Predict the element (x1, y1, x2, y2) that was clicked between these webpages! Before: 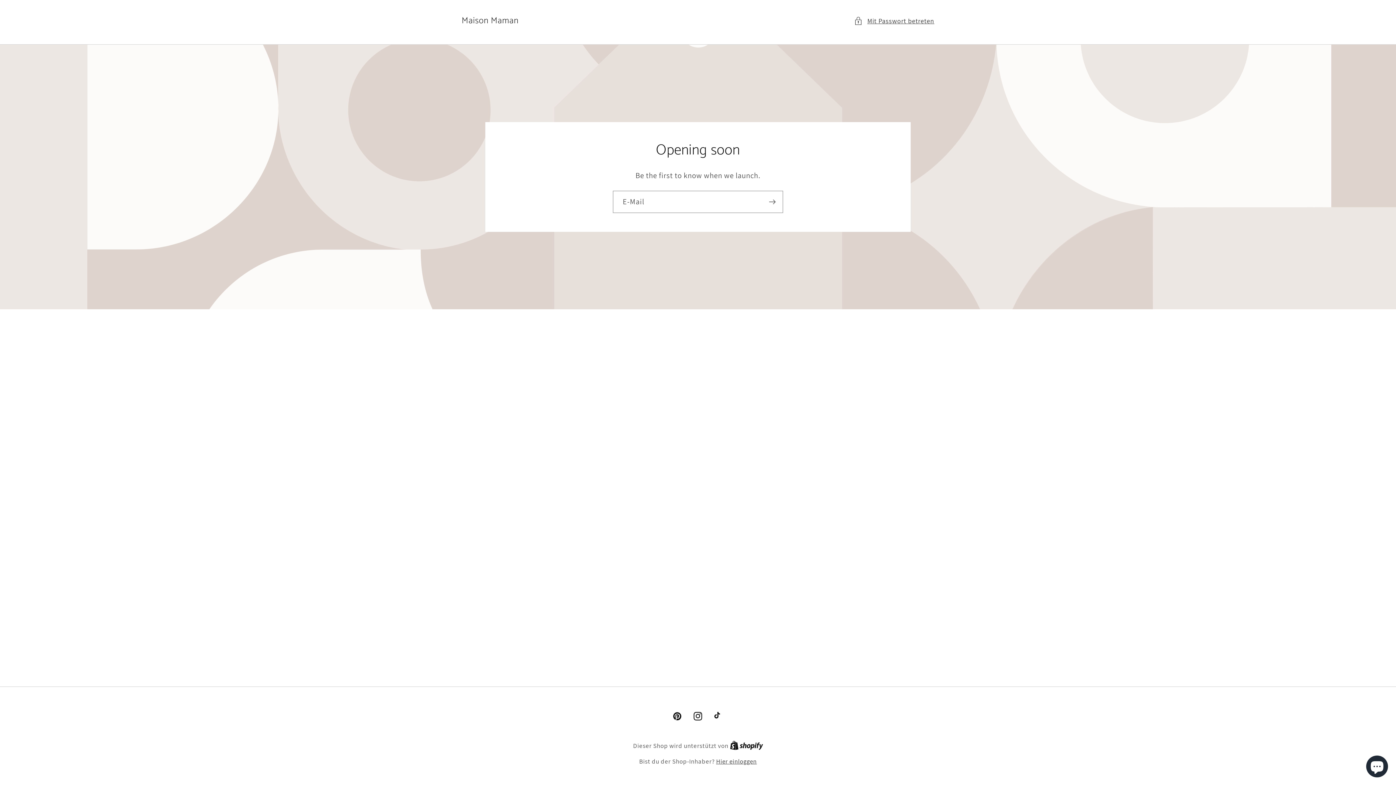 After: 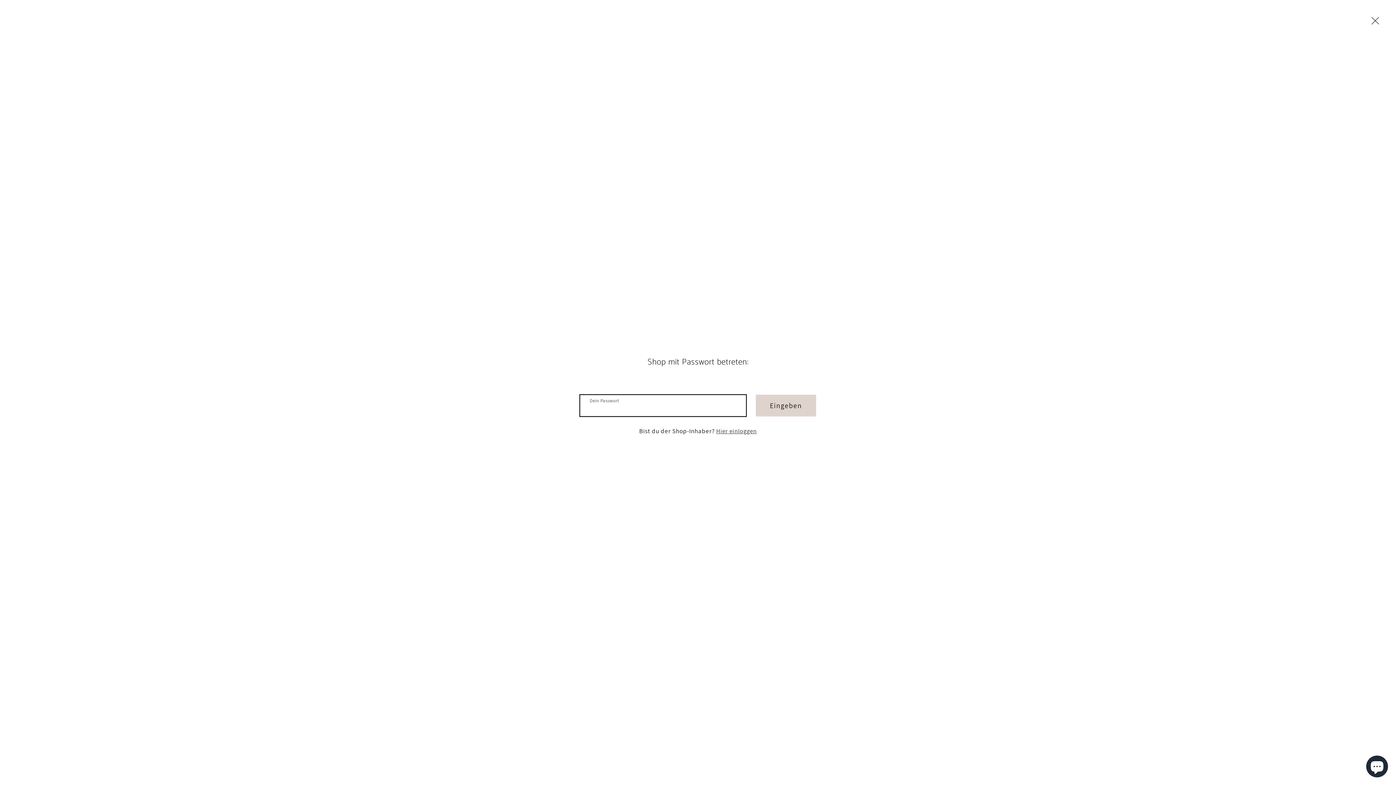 Action: label: Mit Passwort betreten bbox: (854, 15, 934, 26)